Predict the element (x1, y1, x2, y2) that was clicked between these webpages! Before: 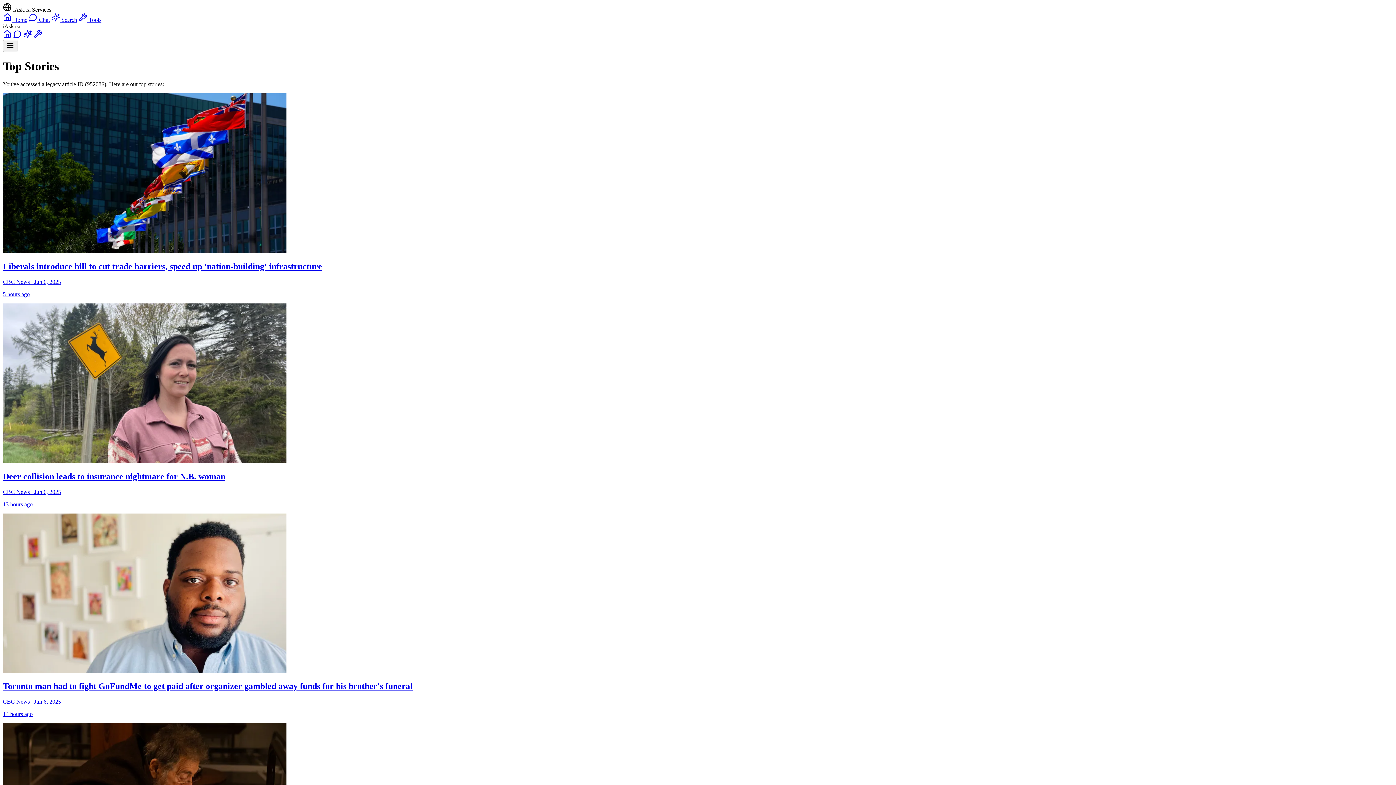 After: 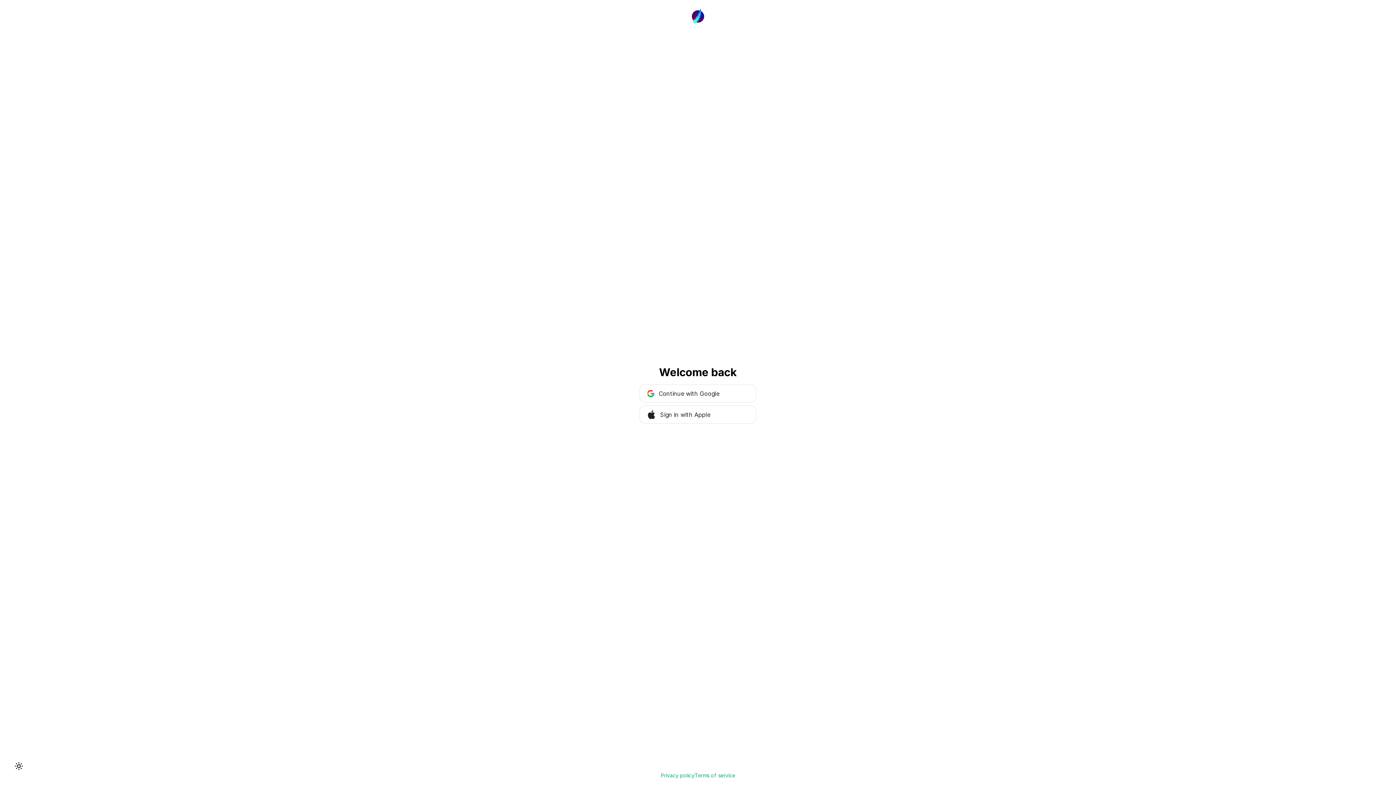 Action: bbox: (28, 16, 49, 22) label:  Chat